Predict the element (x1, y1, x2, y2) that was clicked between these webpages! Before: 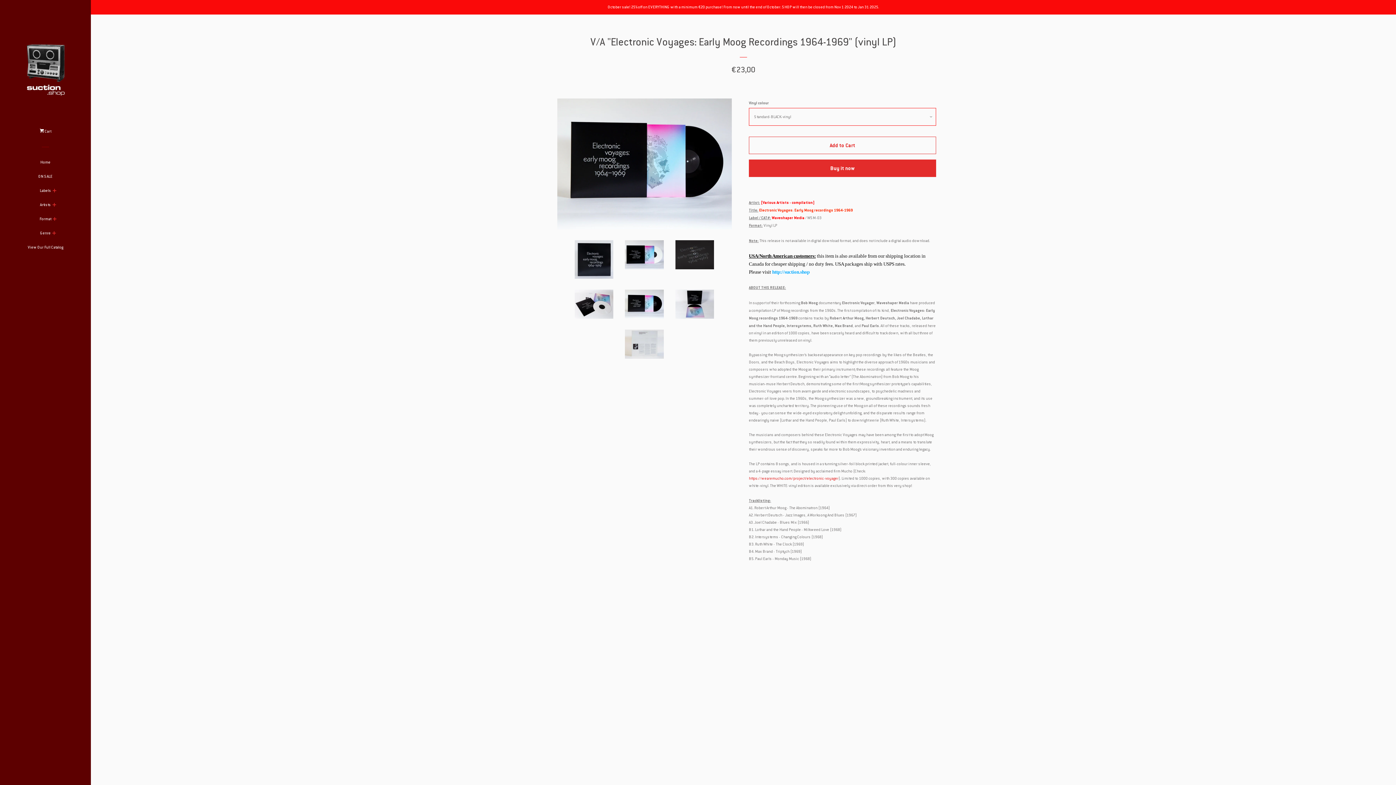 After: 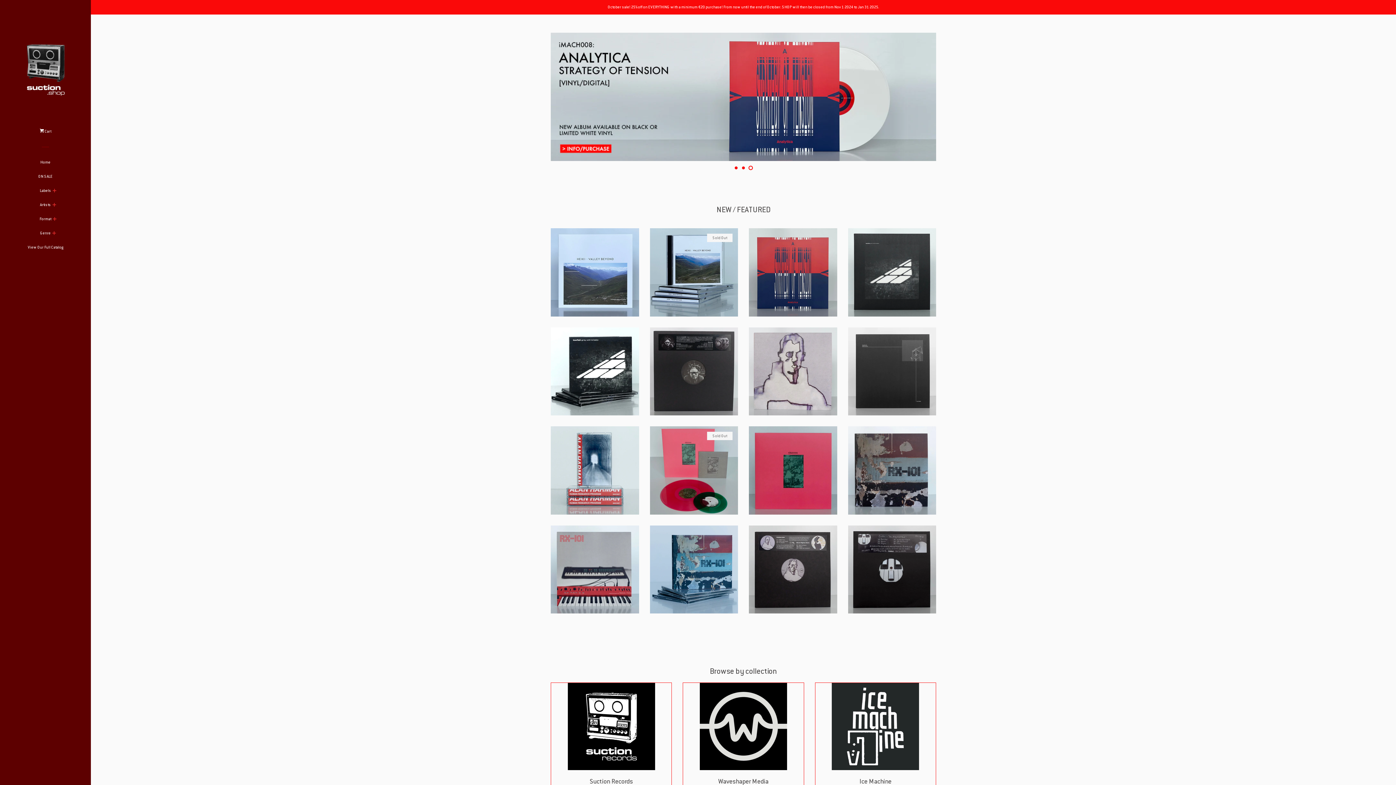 Action: bbox: (40, 229, 50, 243) label: Genre